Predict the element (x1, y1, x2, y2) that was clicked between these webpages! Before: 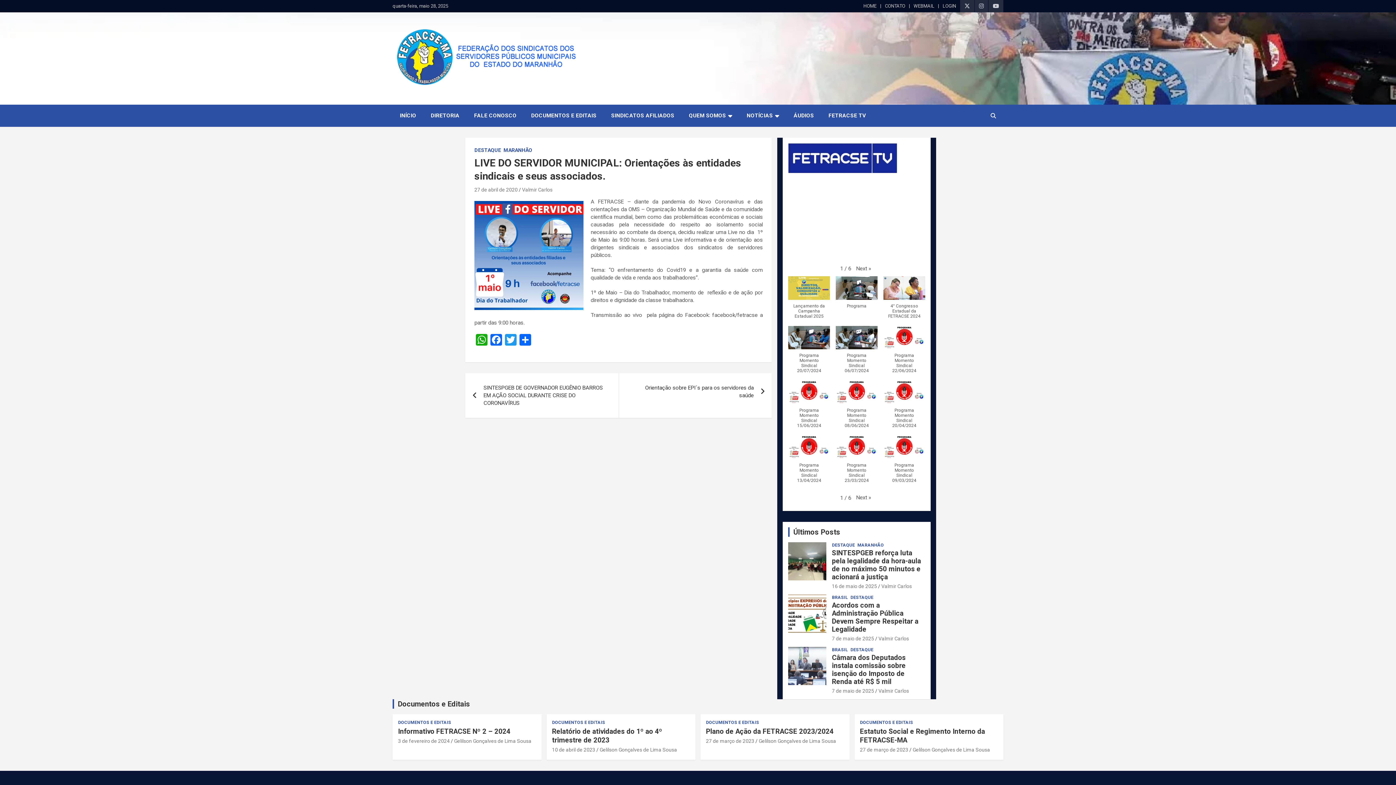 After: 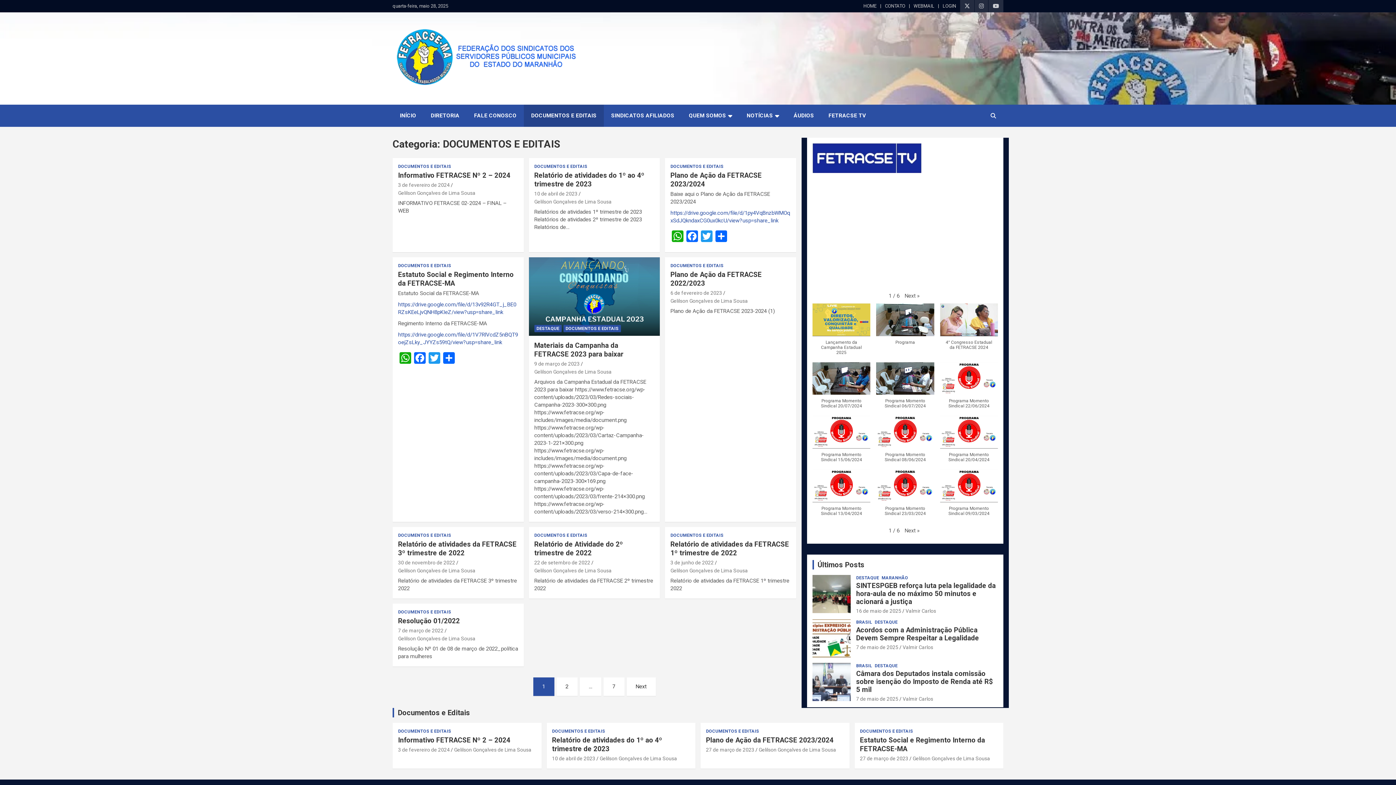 Action: bbox: (552, 719, 605, 725) label: DOCUMENTOS E EDITAIS